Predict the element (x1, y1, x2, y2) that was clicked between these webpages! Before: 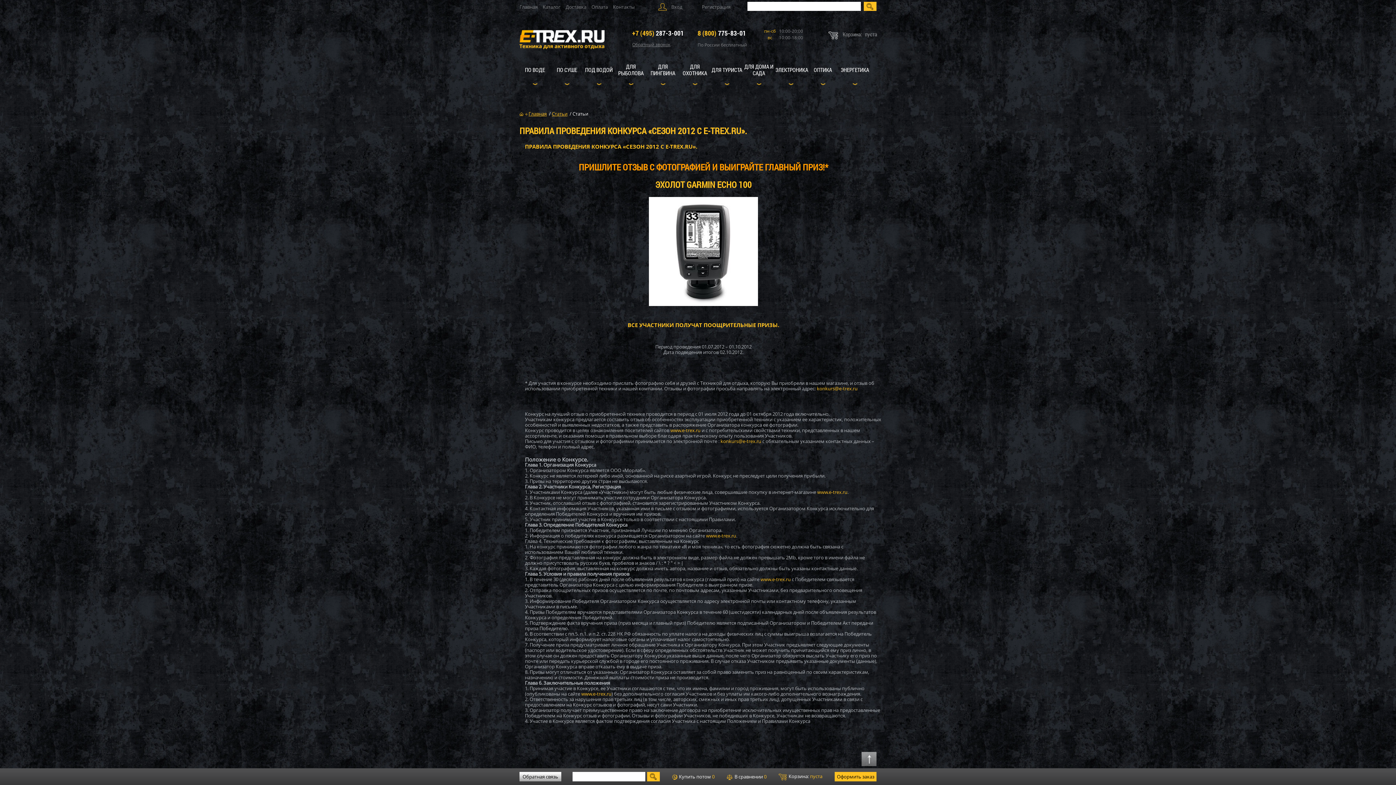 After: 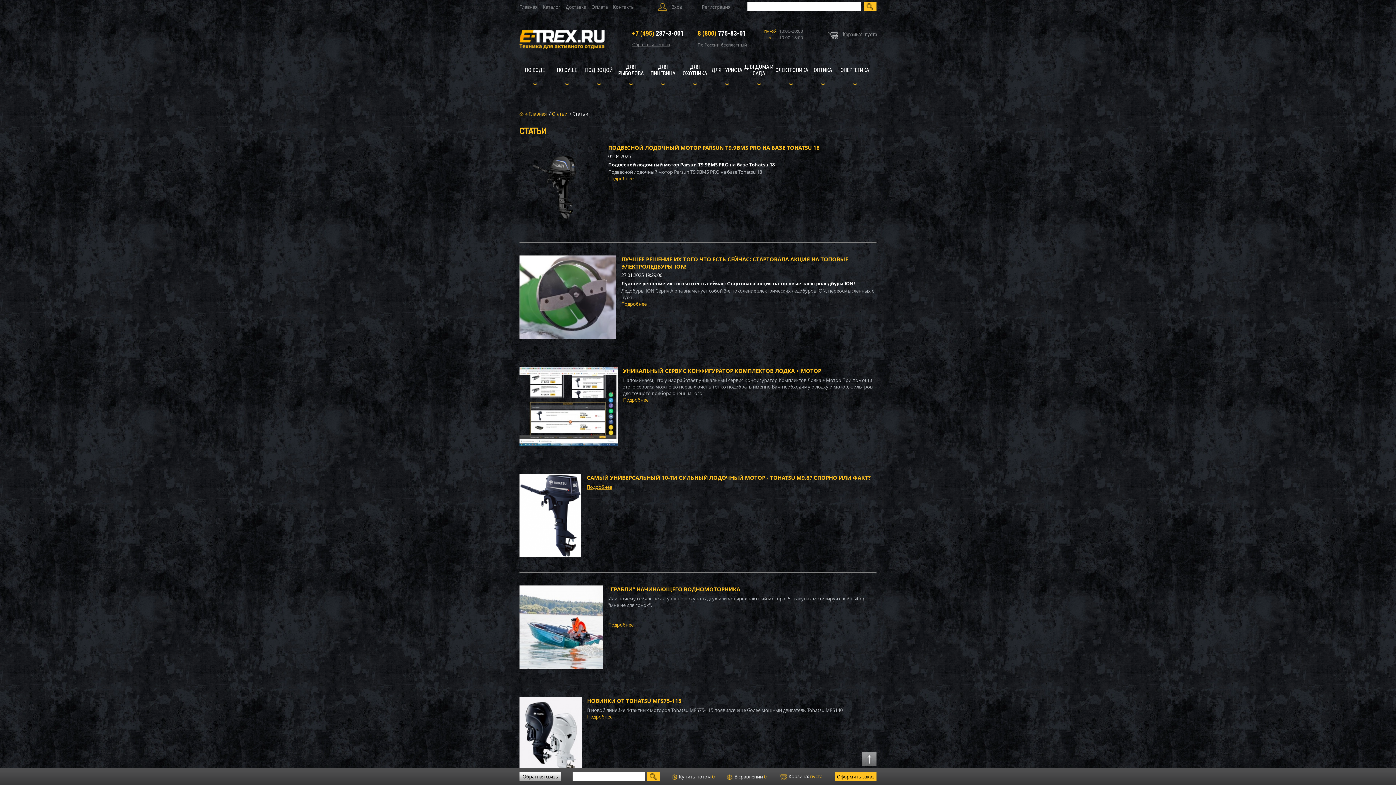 Action: label: Статьи bbox: (552, 110, 567, 117)